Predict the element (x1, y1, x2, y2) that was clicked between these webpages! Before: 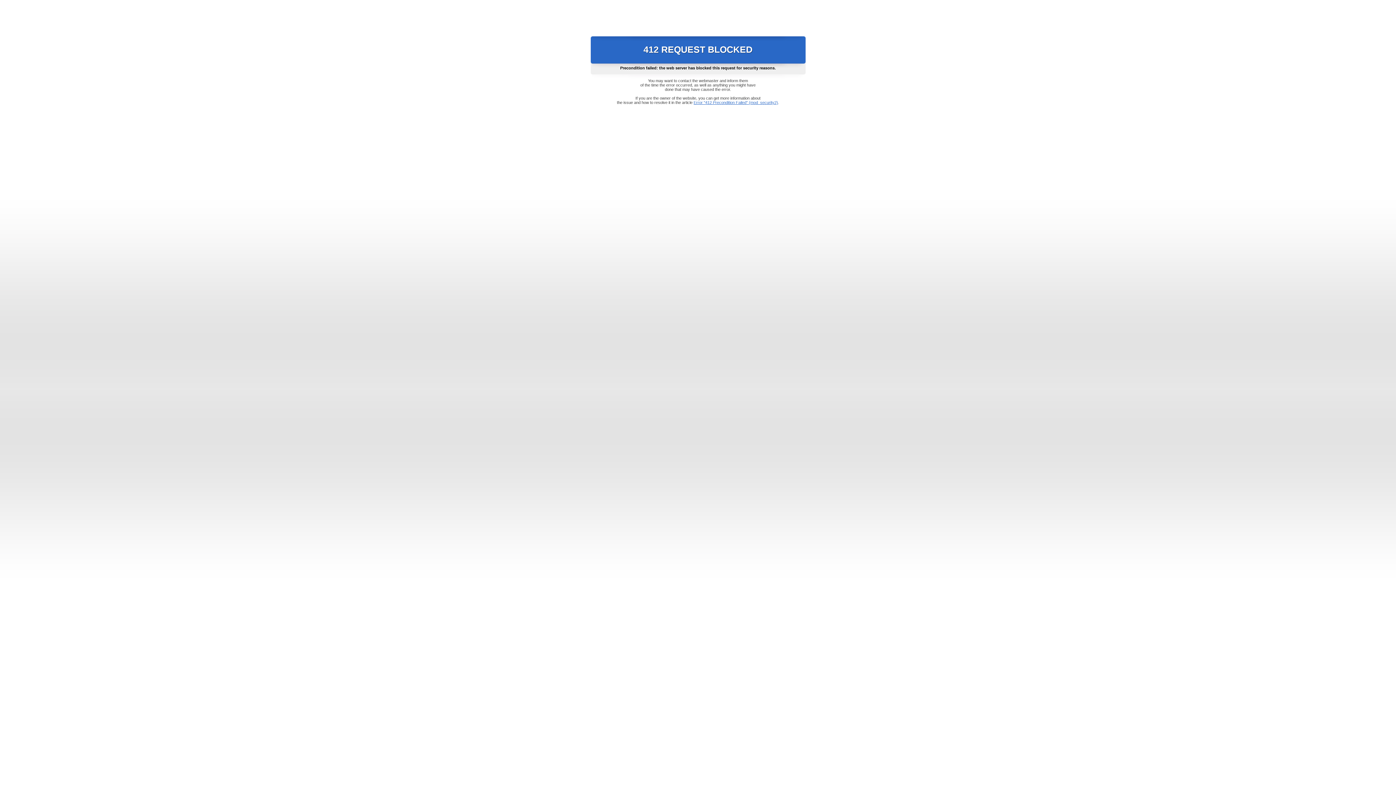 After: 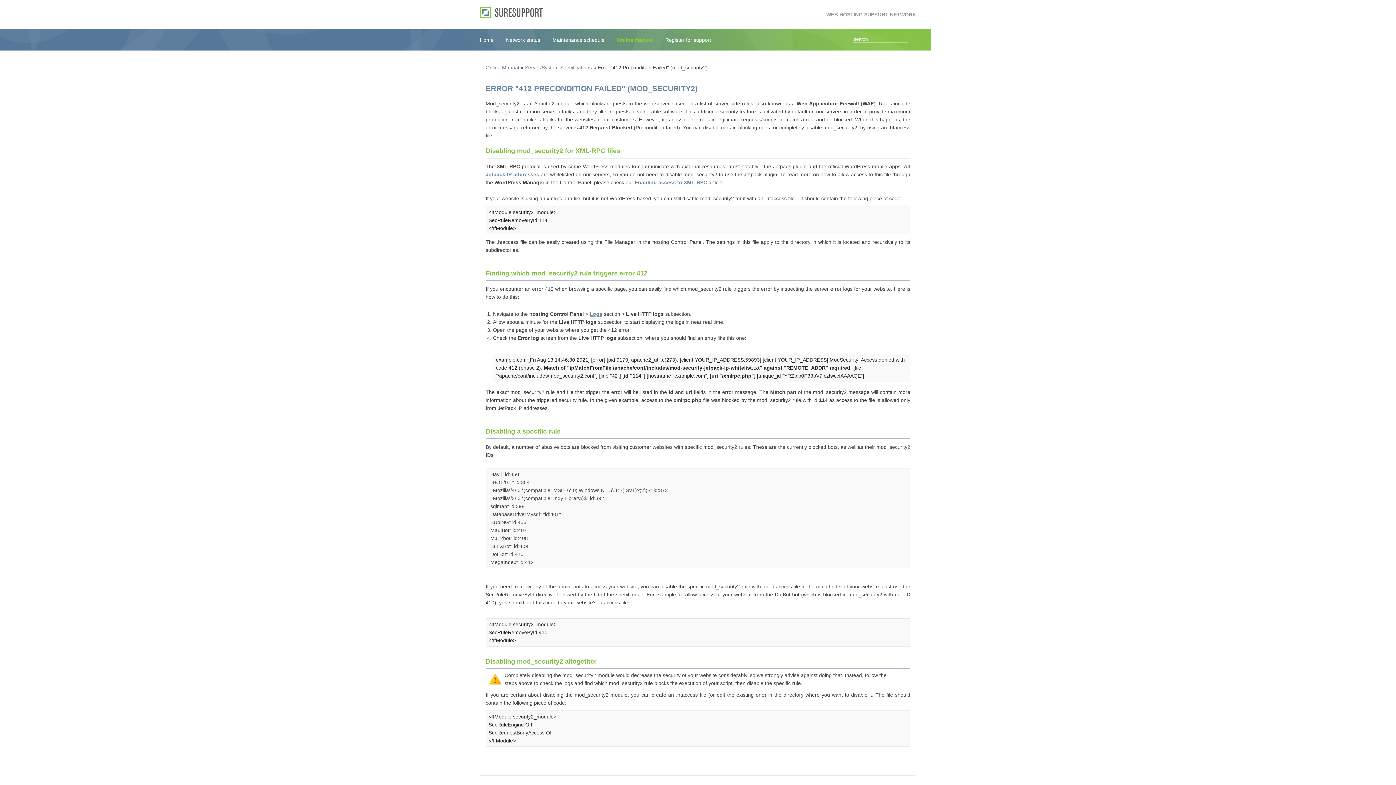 Action: label: Error "412 Precondition Failed" (mod_security2) bbox: (693, 100, 778, 104)